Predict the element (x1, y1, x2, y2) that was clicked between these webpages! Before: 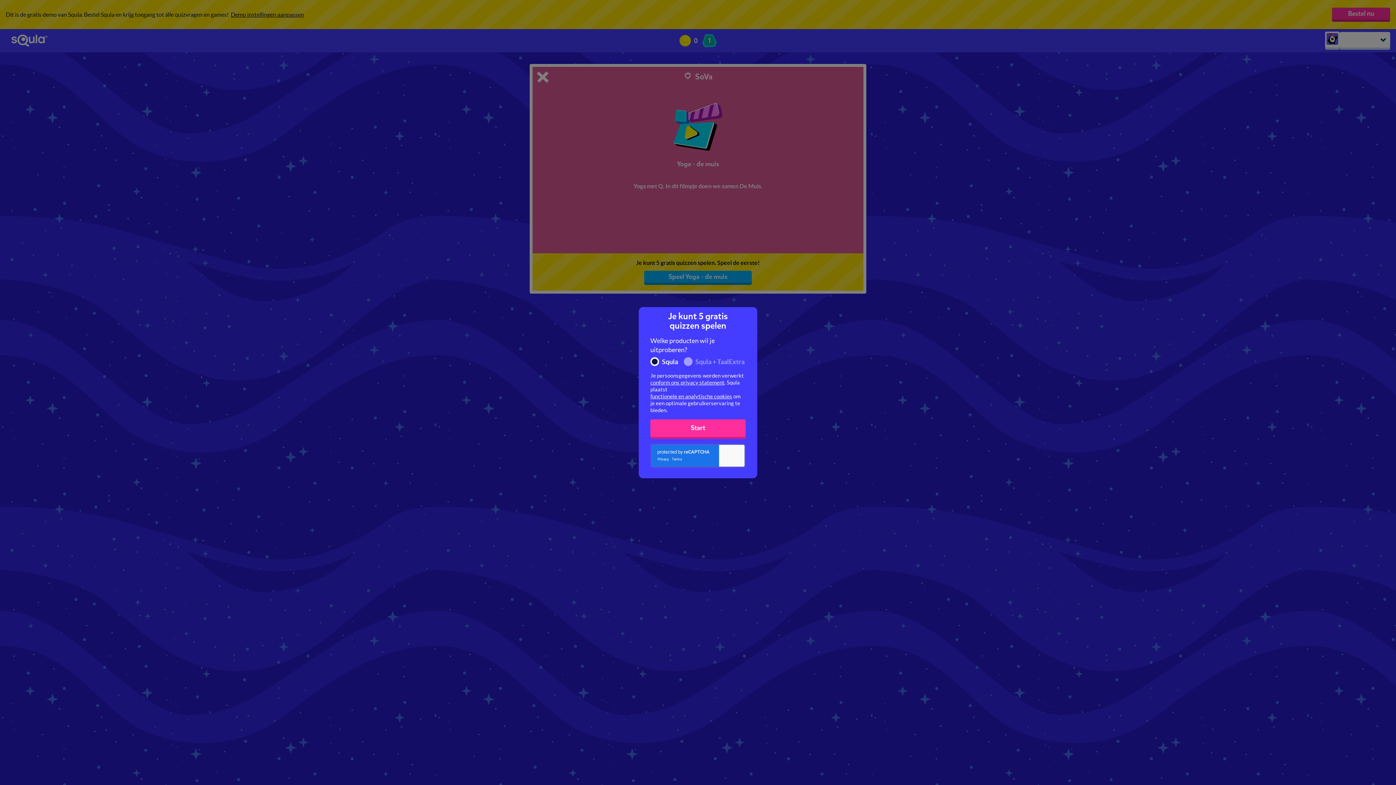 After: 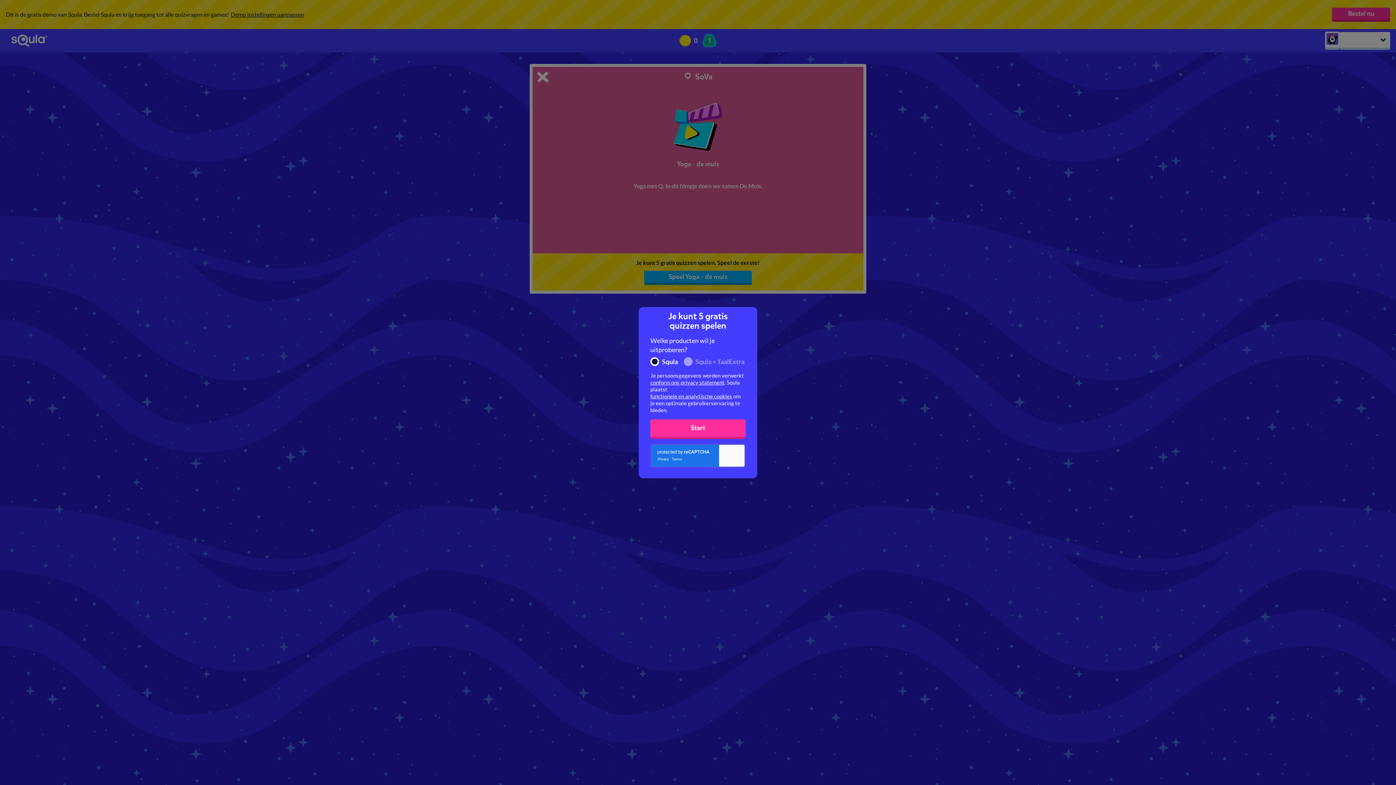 Action: bbox: (650, 392, 732, 399) label: functionele en analytische cookies